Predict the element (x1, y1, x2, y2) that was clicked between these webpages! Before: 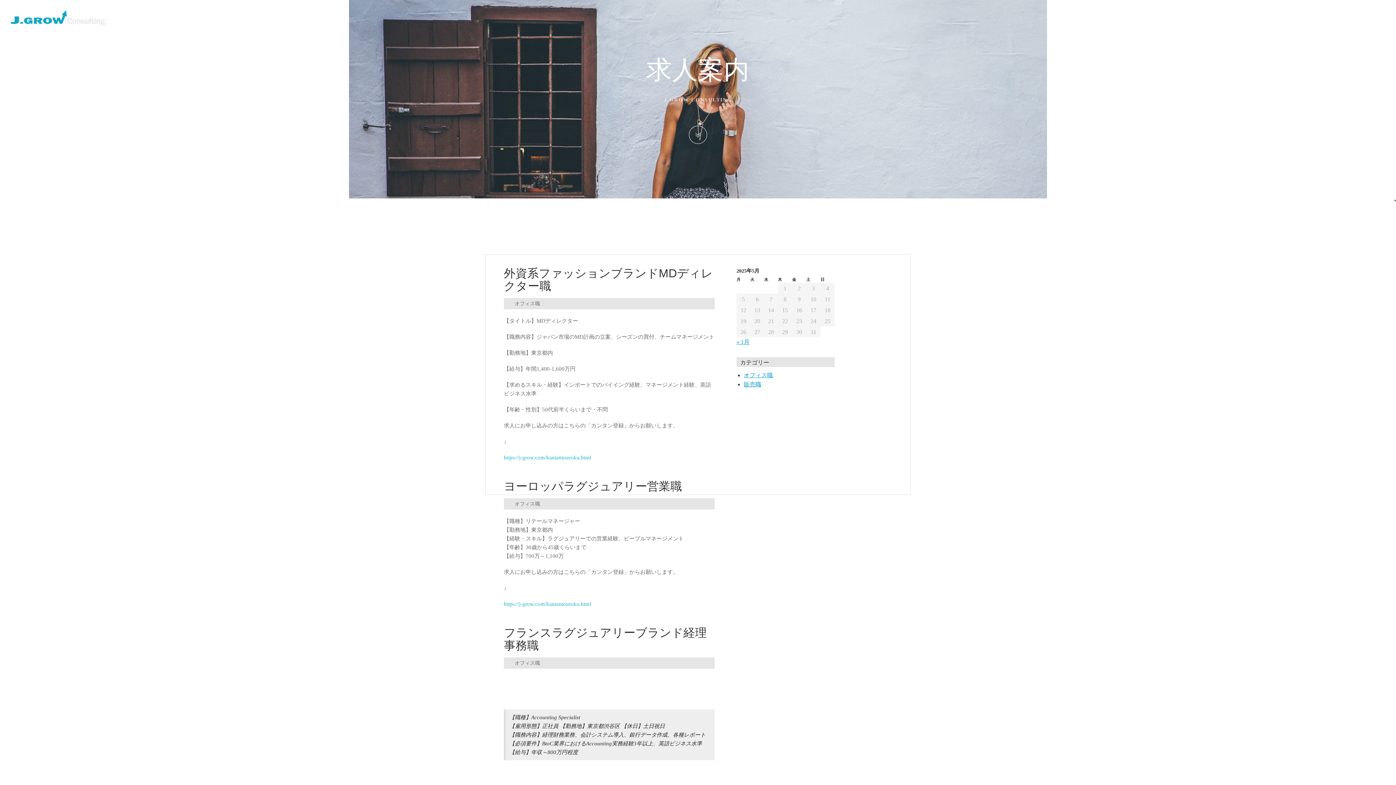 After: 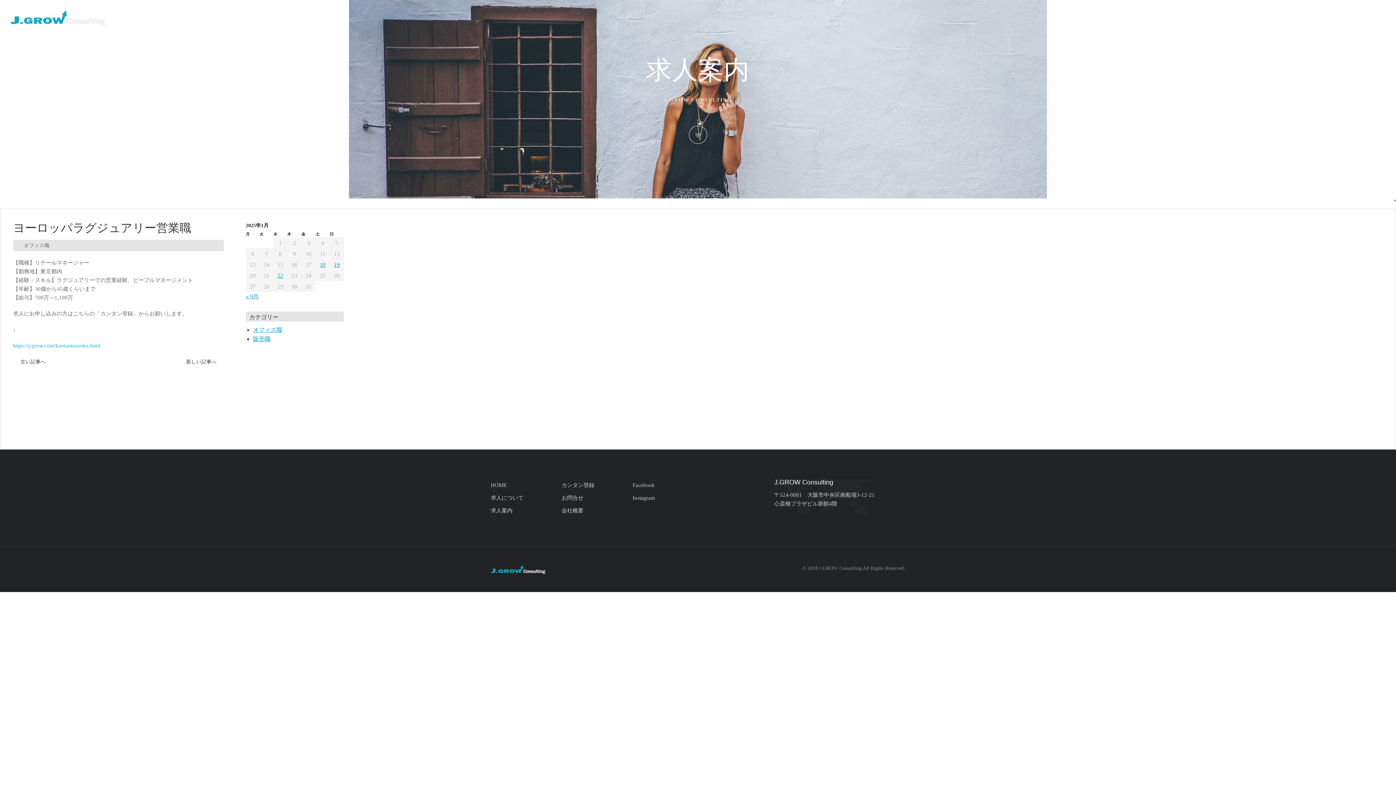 Action: bbox: (504, 480, 682, 493) label: ヨーロッパラグジュアリー営業職